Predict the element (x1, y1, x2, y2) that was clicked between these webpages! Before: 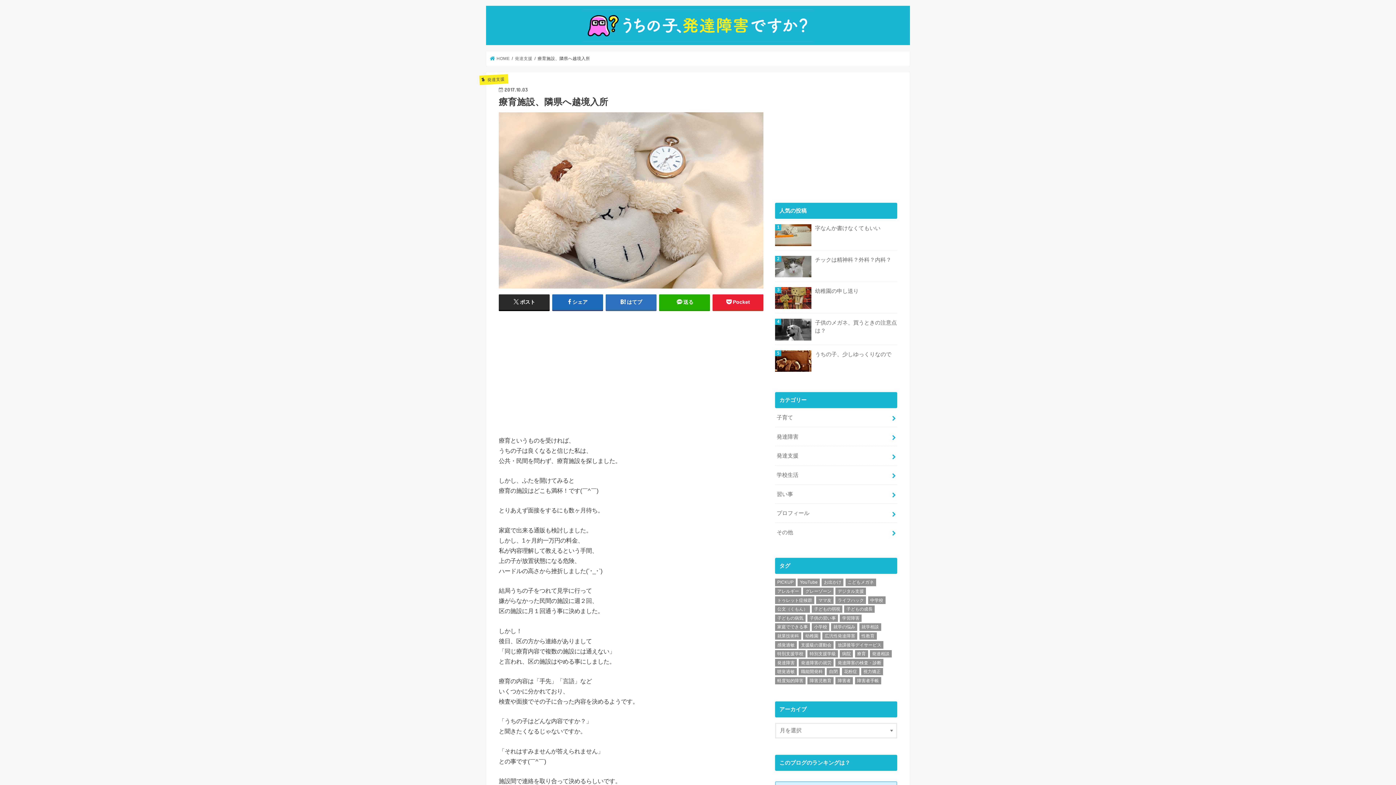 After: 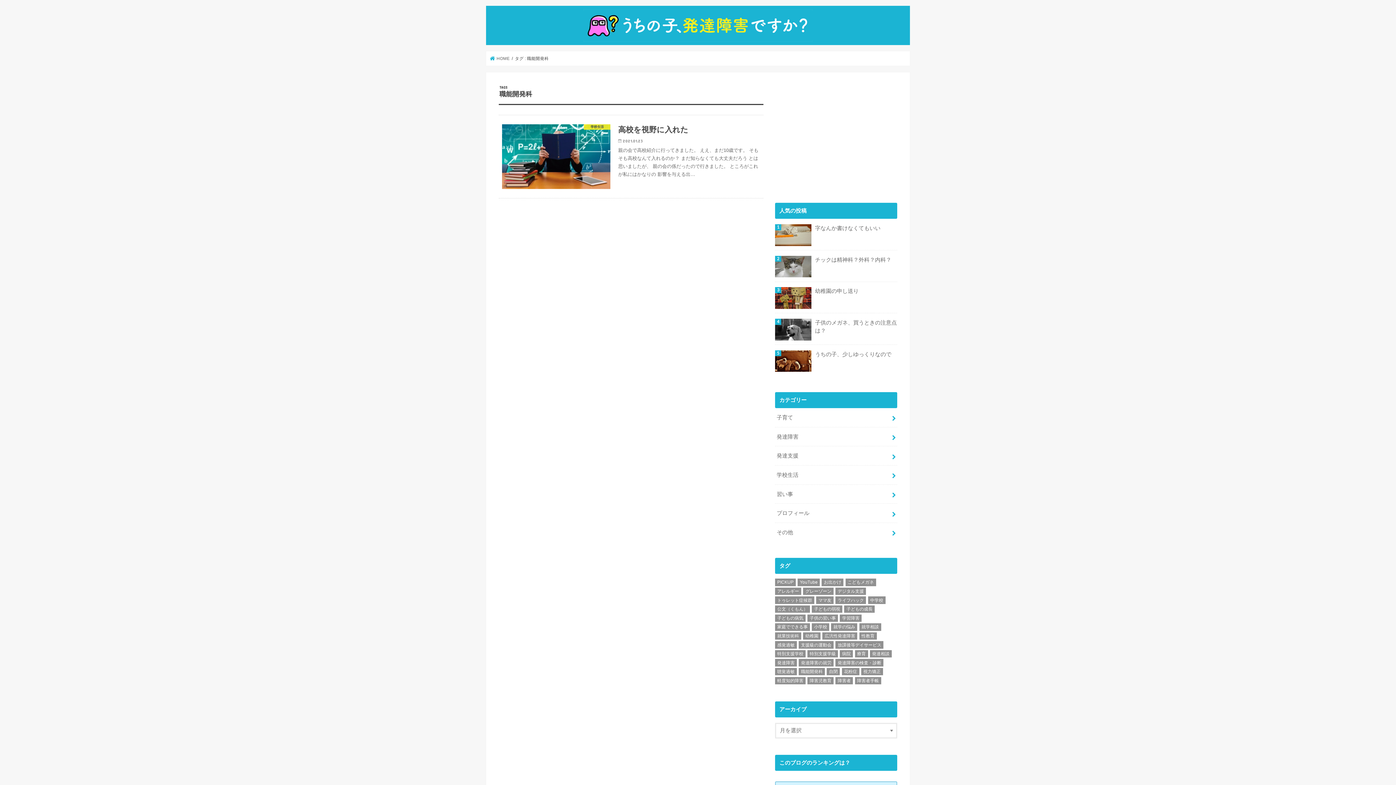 Action: bbox: (798, 668, 825, 675) label: 職能開発科 (1個の項目)